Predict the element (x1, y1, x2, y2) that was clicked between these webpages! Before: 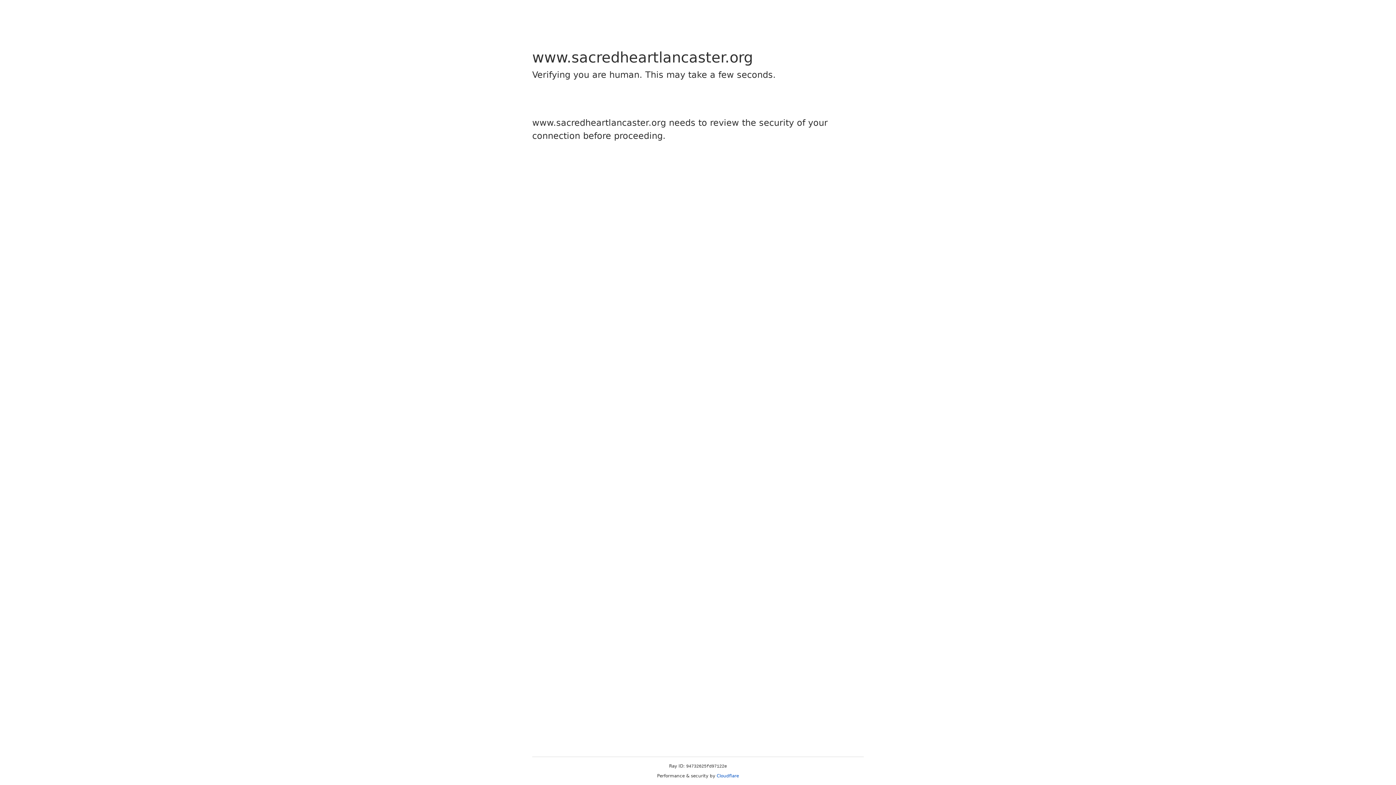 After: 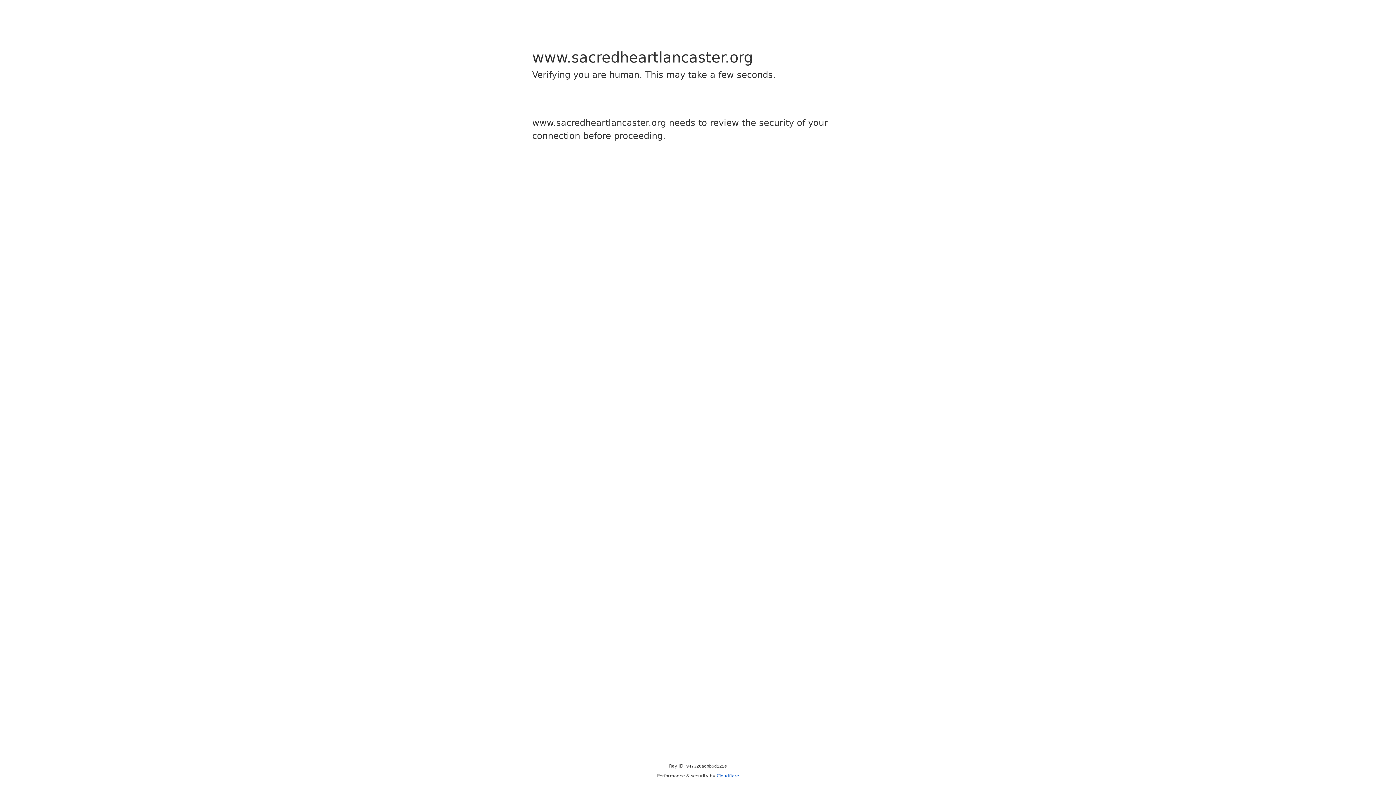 Action: bbox: (716, 773, 739, 778) label: Cloudflare